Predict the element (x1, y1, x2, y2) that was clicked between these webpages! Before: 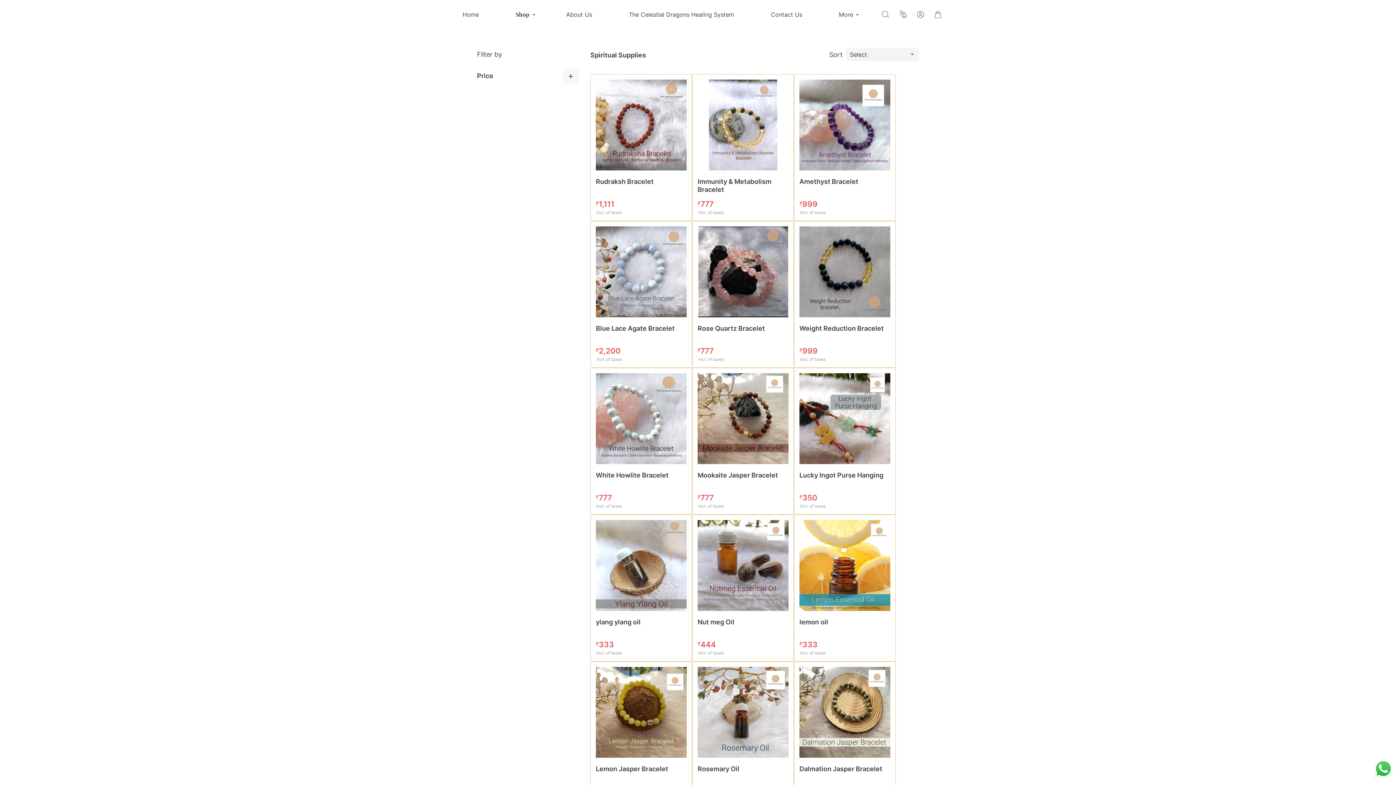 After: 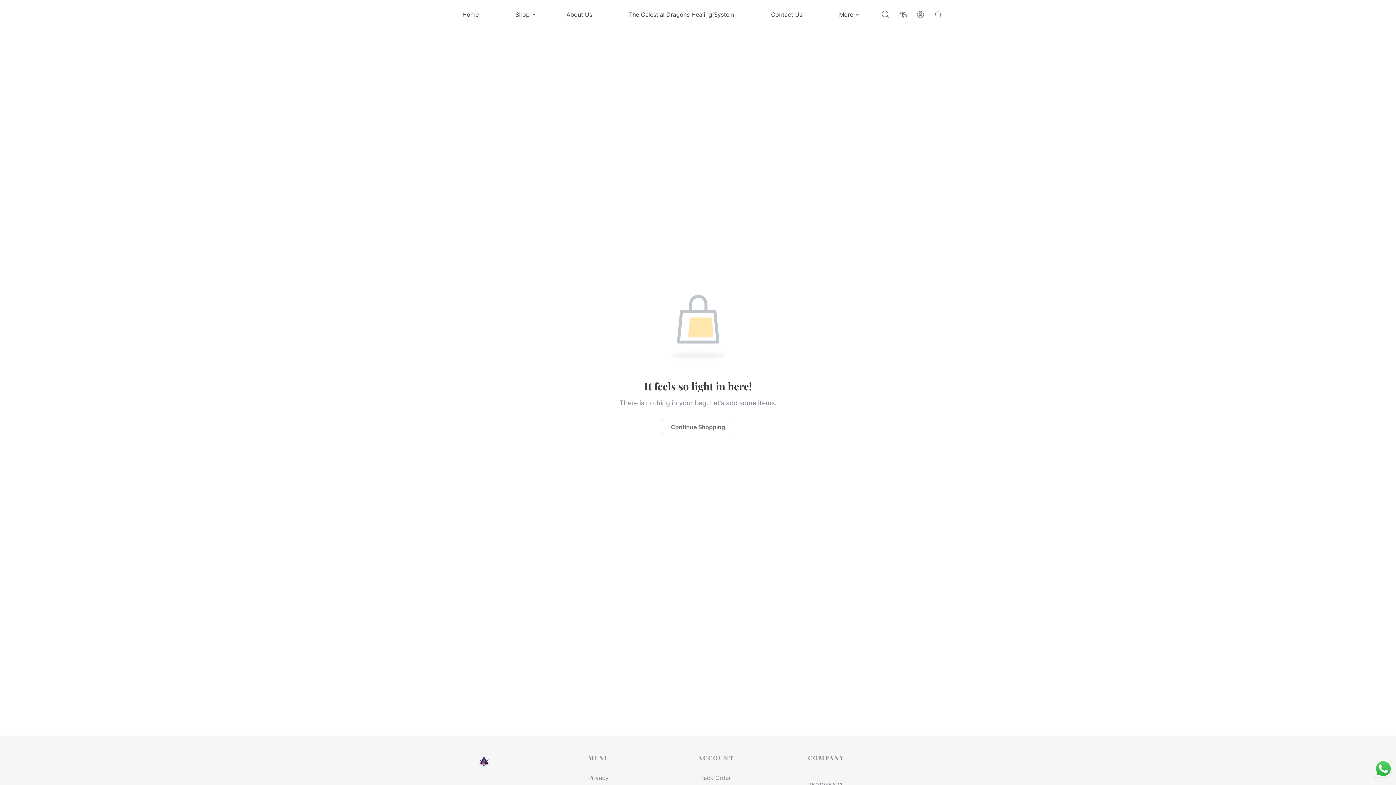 Action: bbox: (933, 10, 942, 18)